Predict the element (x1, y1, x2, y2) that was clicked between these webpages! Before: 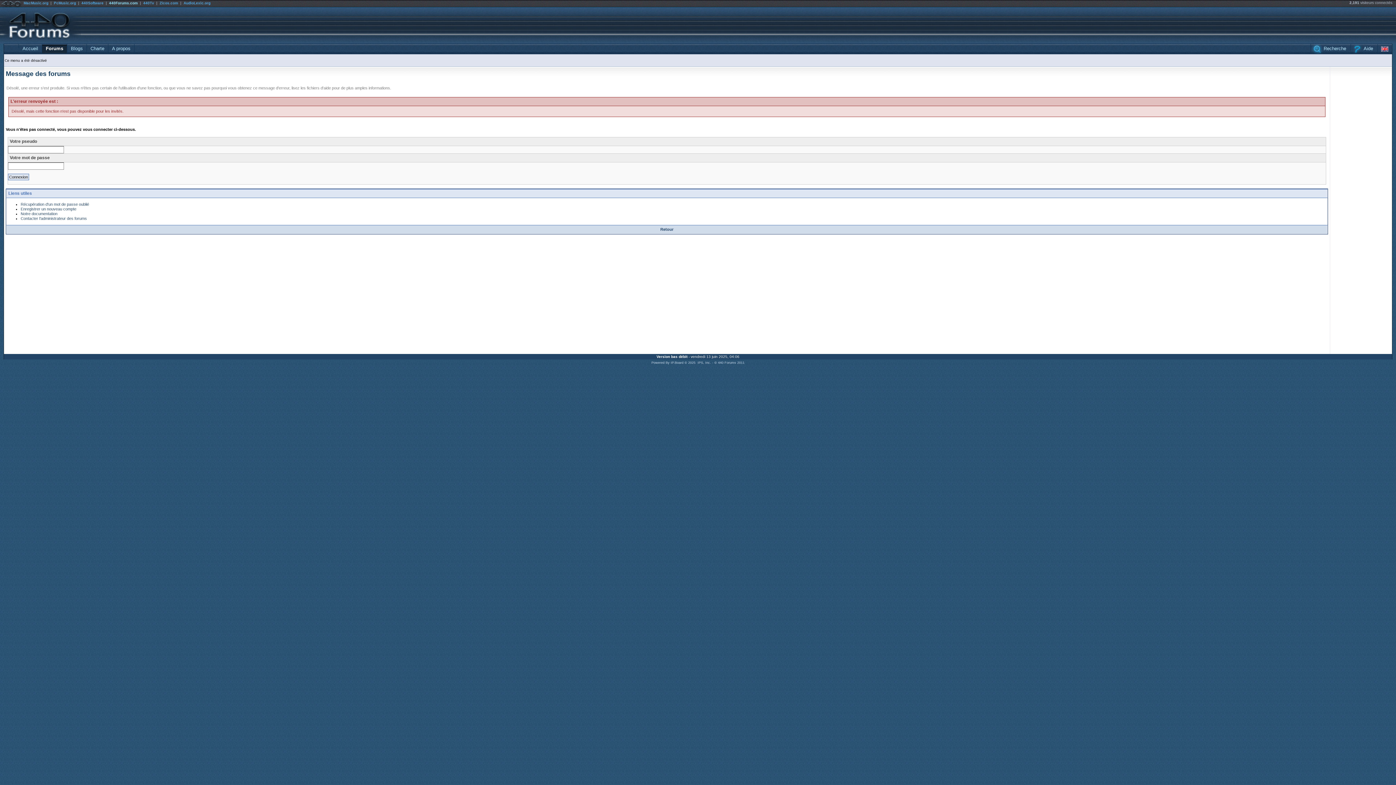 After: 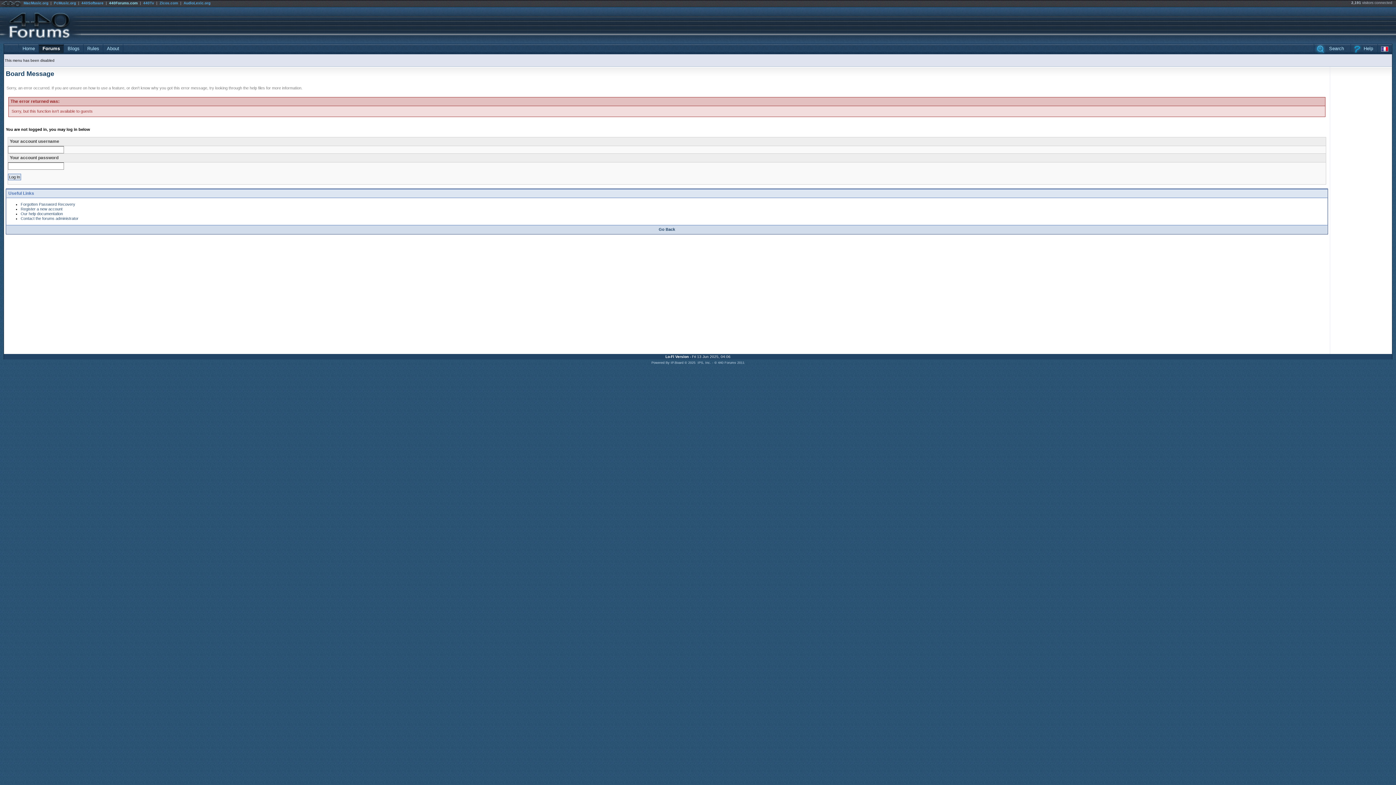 Action: bbox: (1381, 48, 1388, 52)